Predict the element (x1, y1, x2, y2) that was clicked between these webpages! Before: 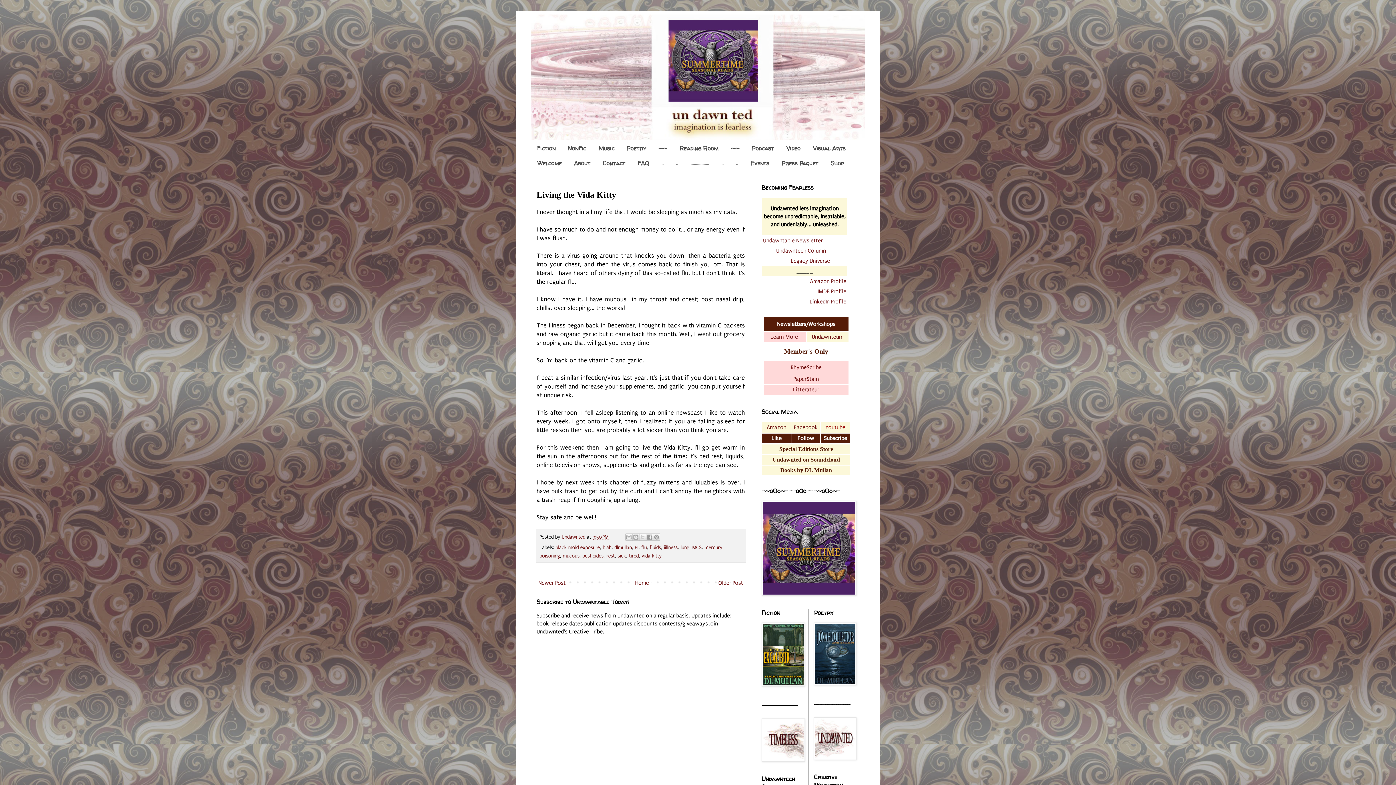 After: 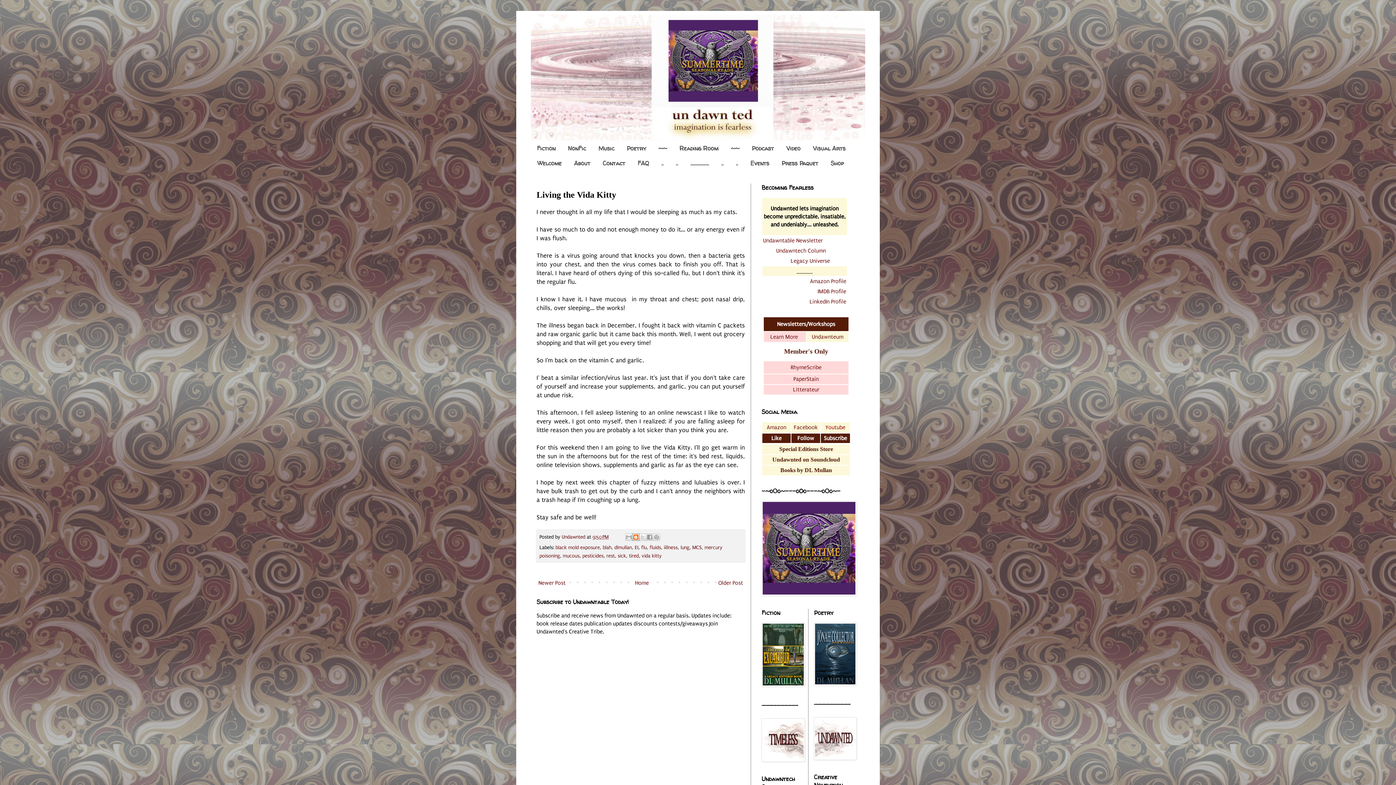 Action: label: BlogThis! bbox: (632, 533, 639, 541)